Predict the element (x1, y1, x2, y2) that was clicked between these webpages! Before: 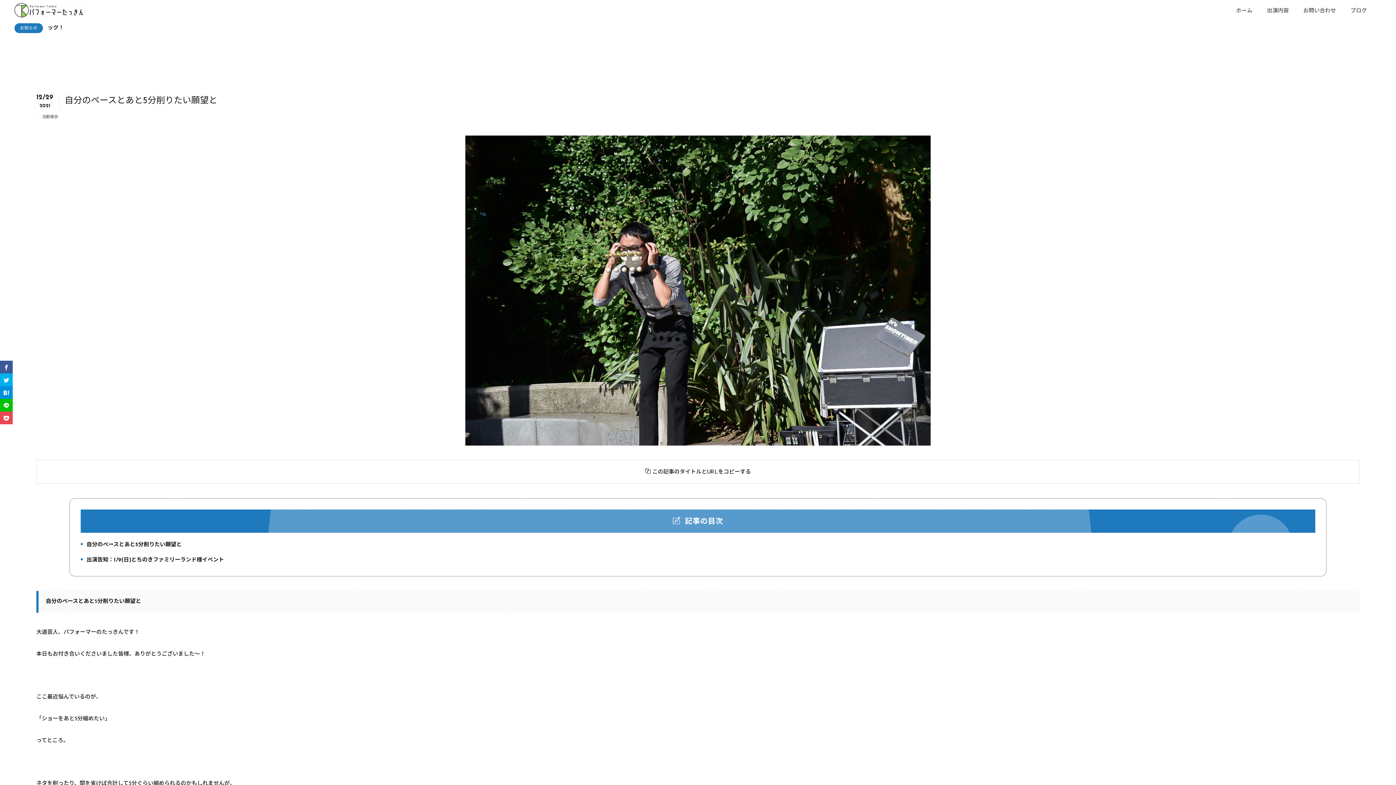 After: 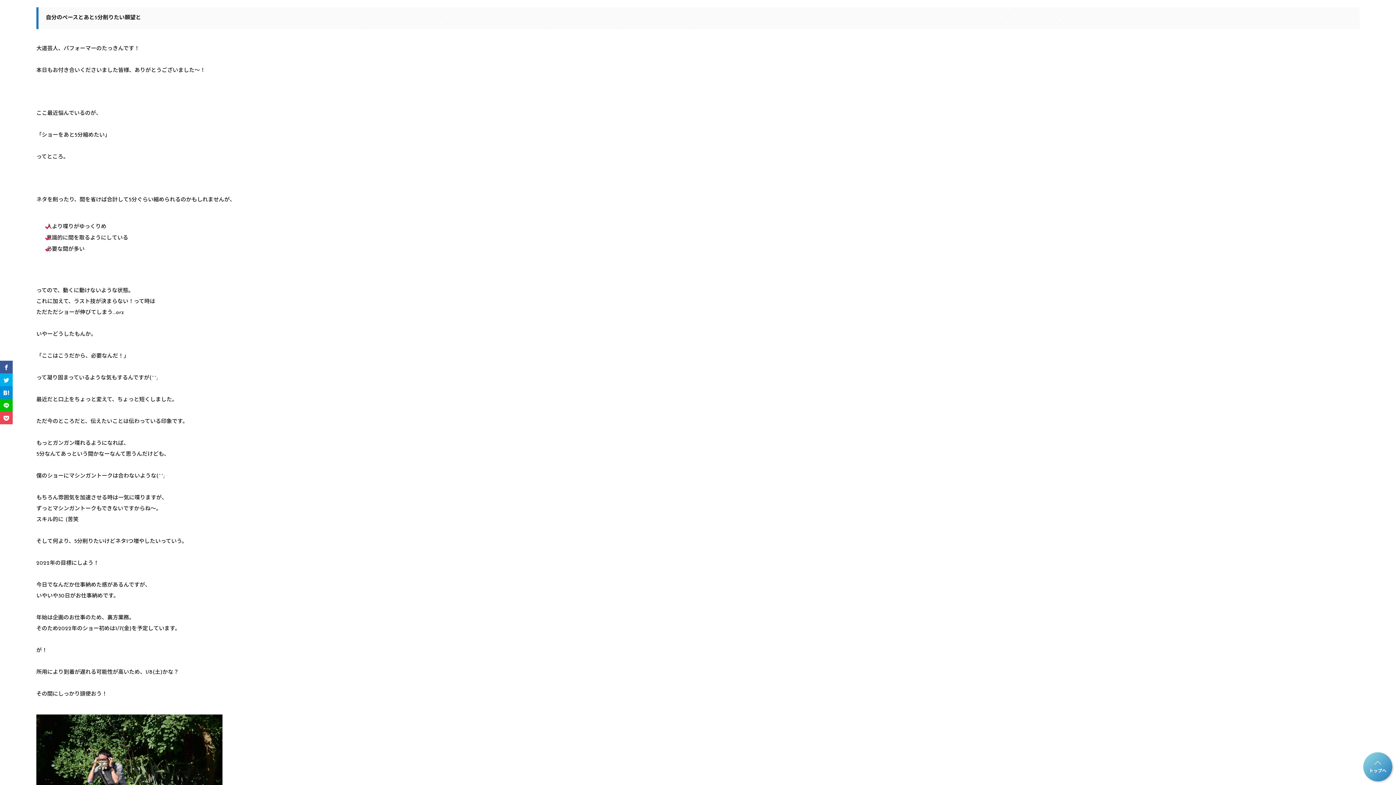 Action: bbox: (80, 540, 1315, 550) label: 1. 自分のペースとあと5分削りたい願望と